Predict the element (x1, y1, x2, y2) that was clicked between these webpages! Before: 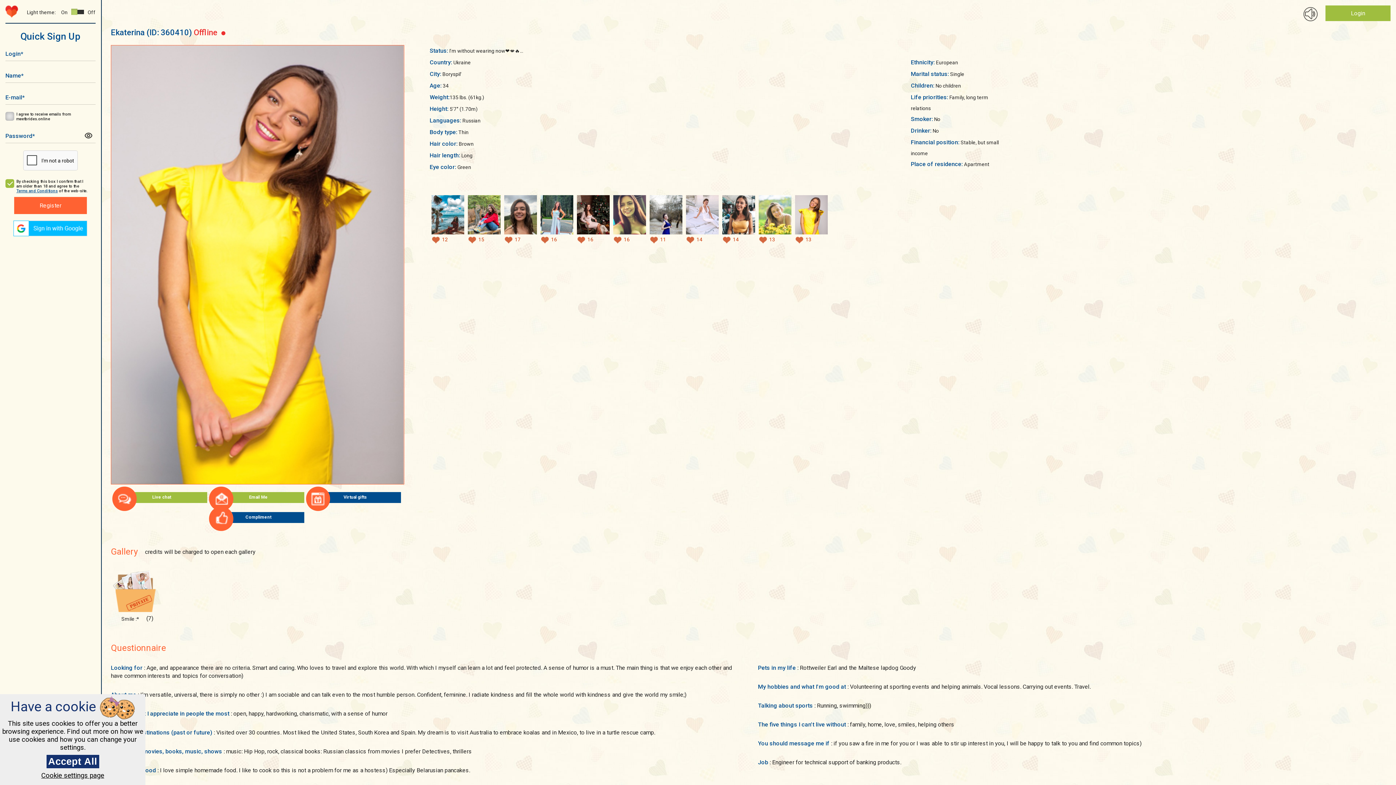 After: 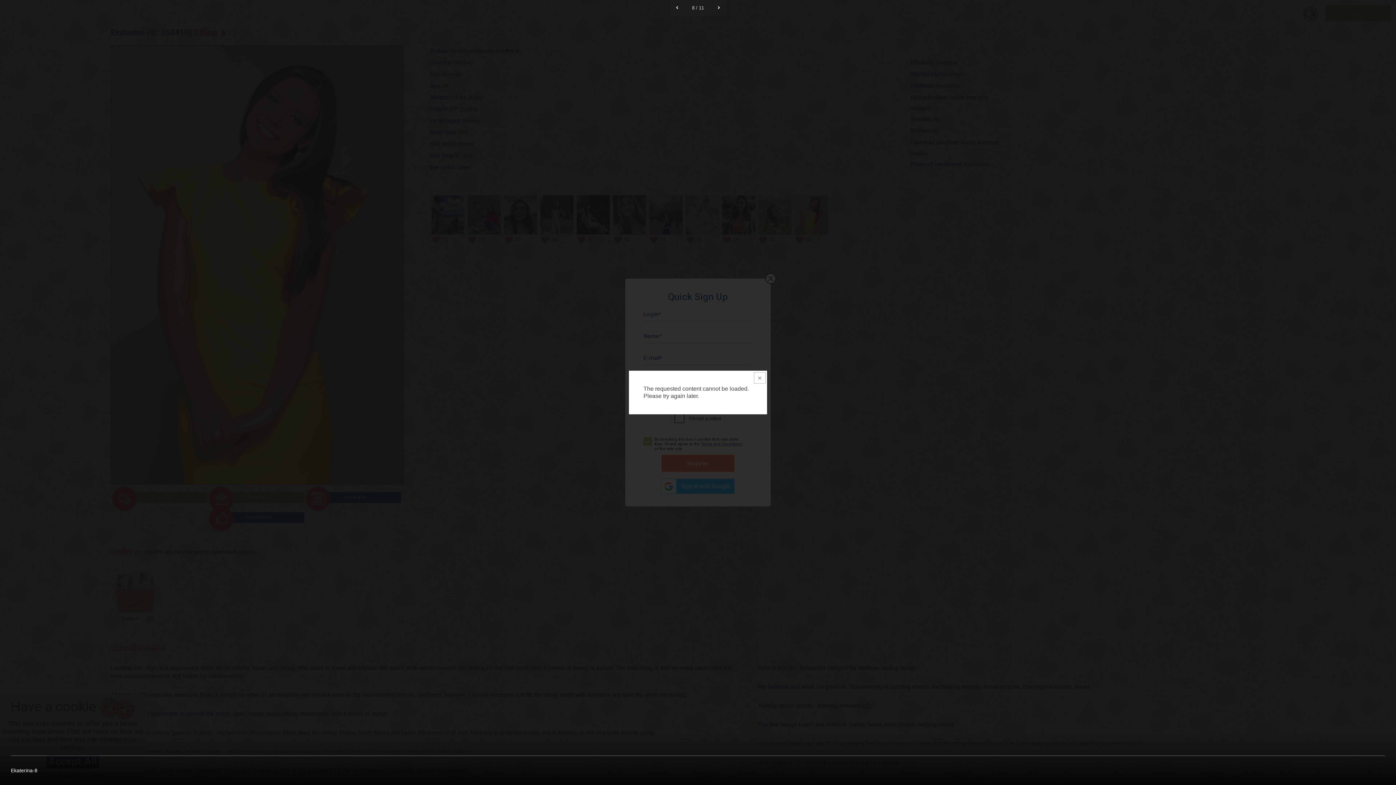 Action: bbox: (686, 195, 718, 234)